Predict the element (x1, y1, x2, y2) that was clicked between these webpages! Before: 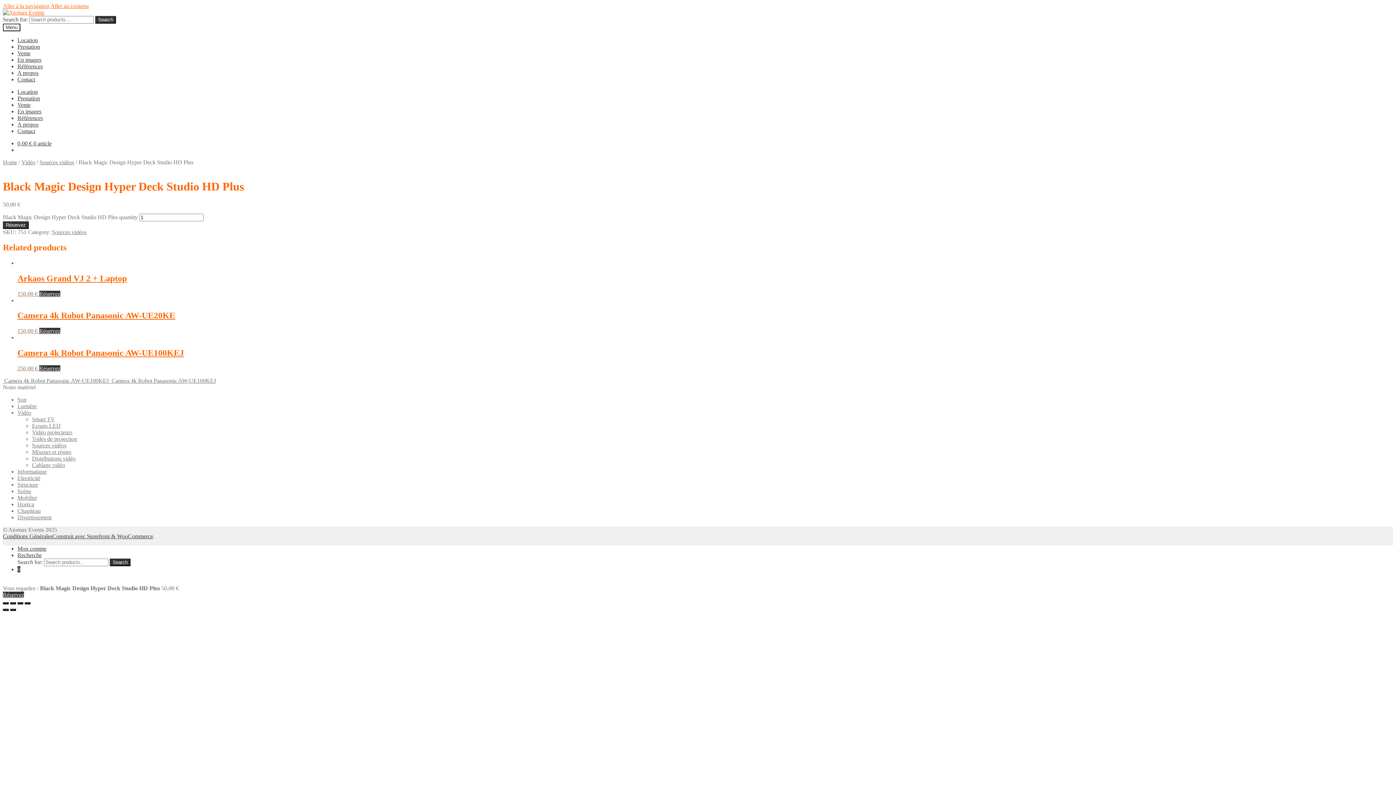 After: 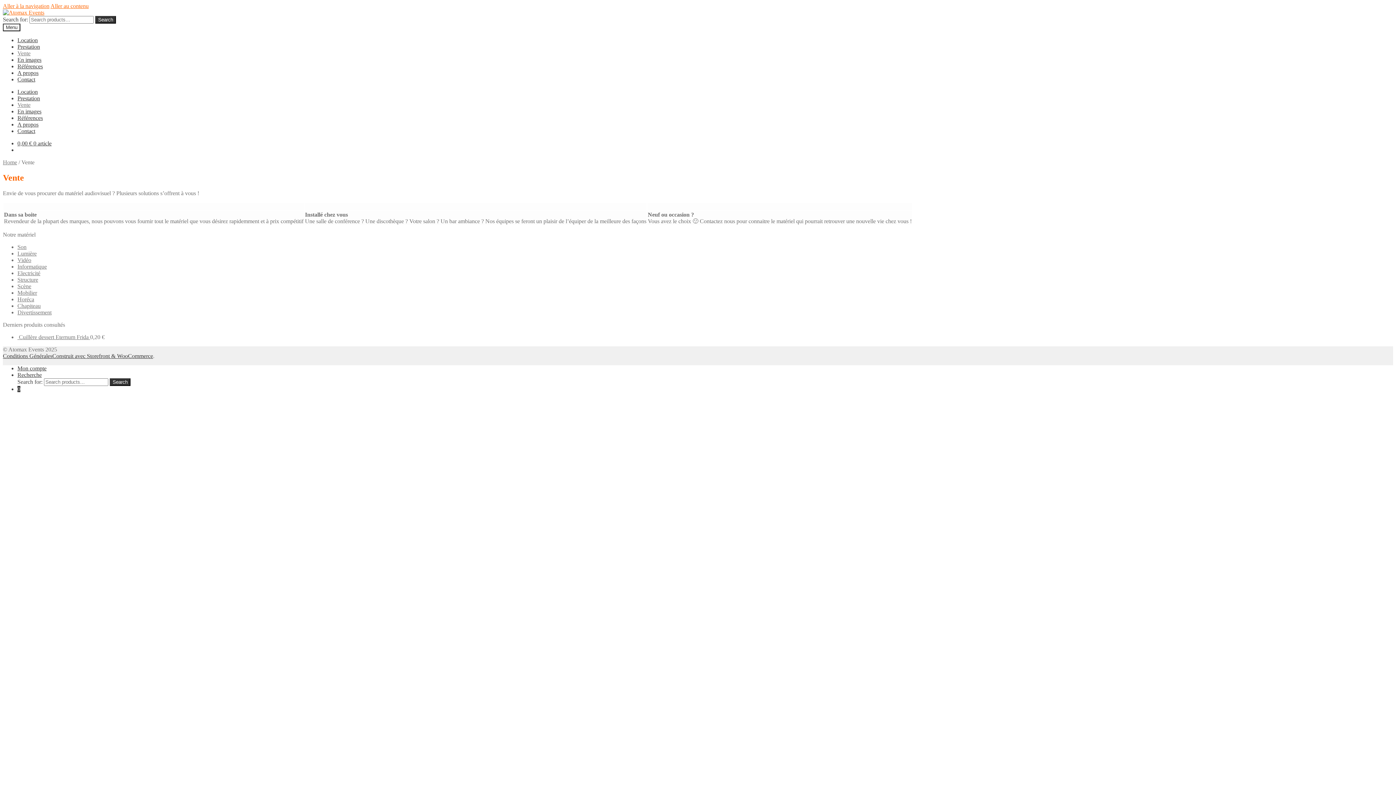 Action: label: Vente bbox: (17, 101, 30, 108)